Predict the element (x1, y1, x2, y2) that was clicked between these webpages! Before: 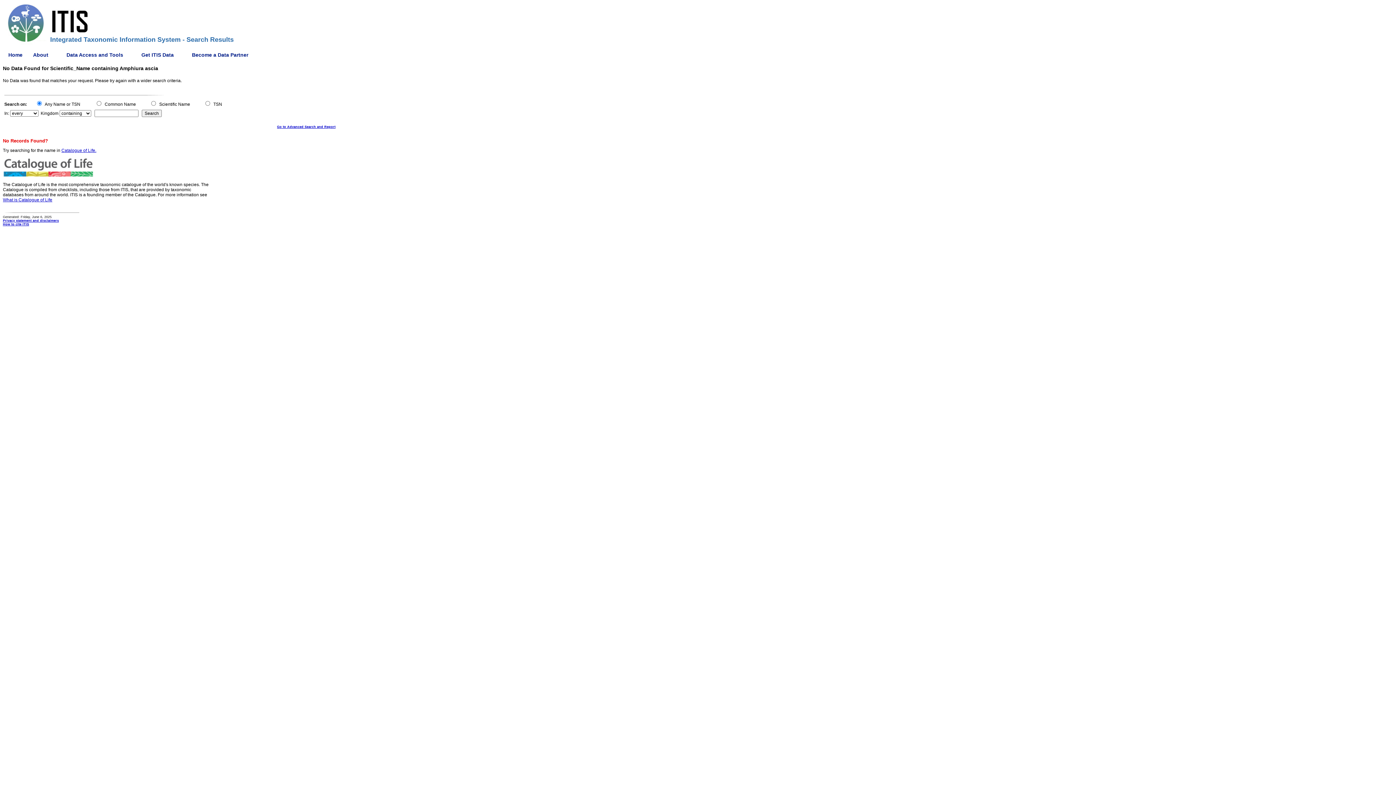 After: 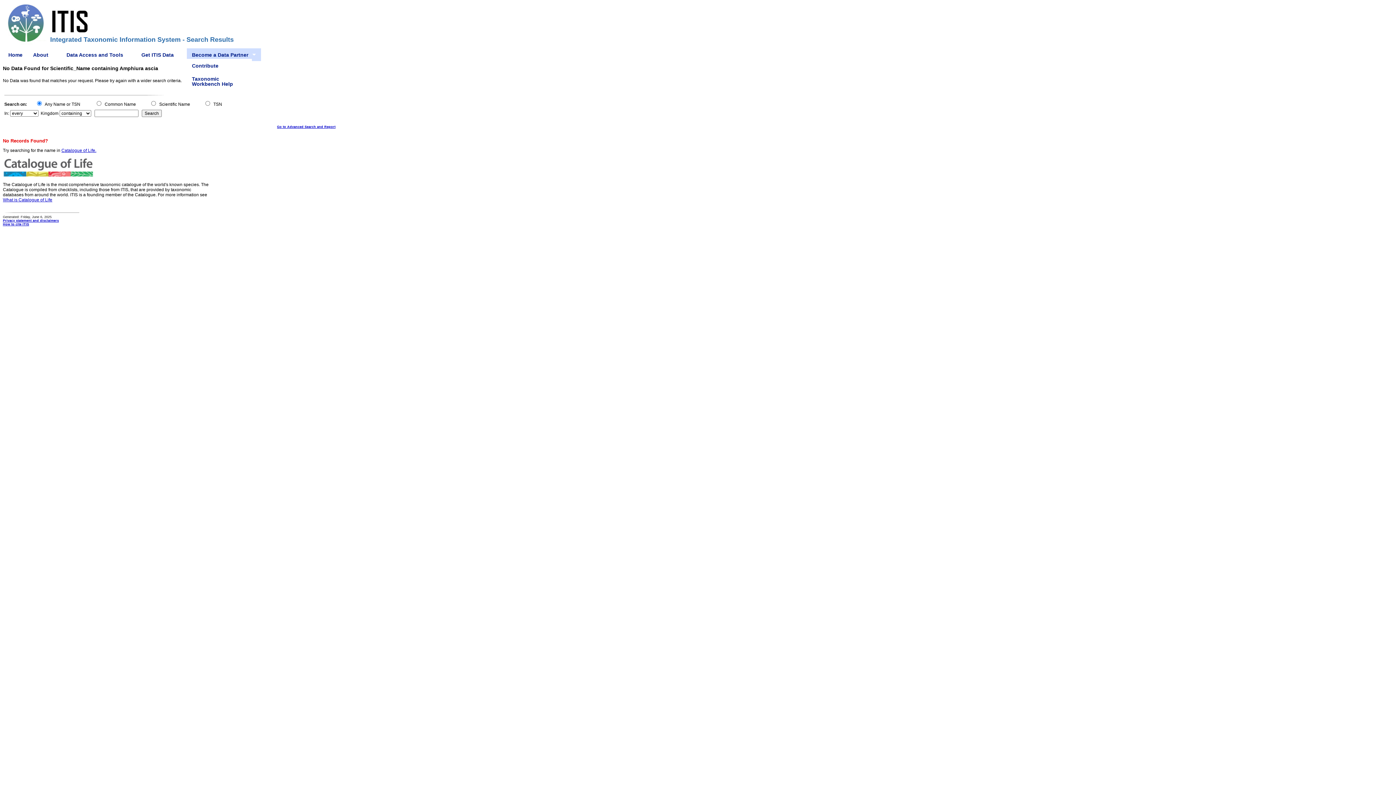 Action: bbox: (186, 48, 261, 61) label: Become a Data Partner